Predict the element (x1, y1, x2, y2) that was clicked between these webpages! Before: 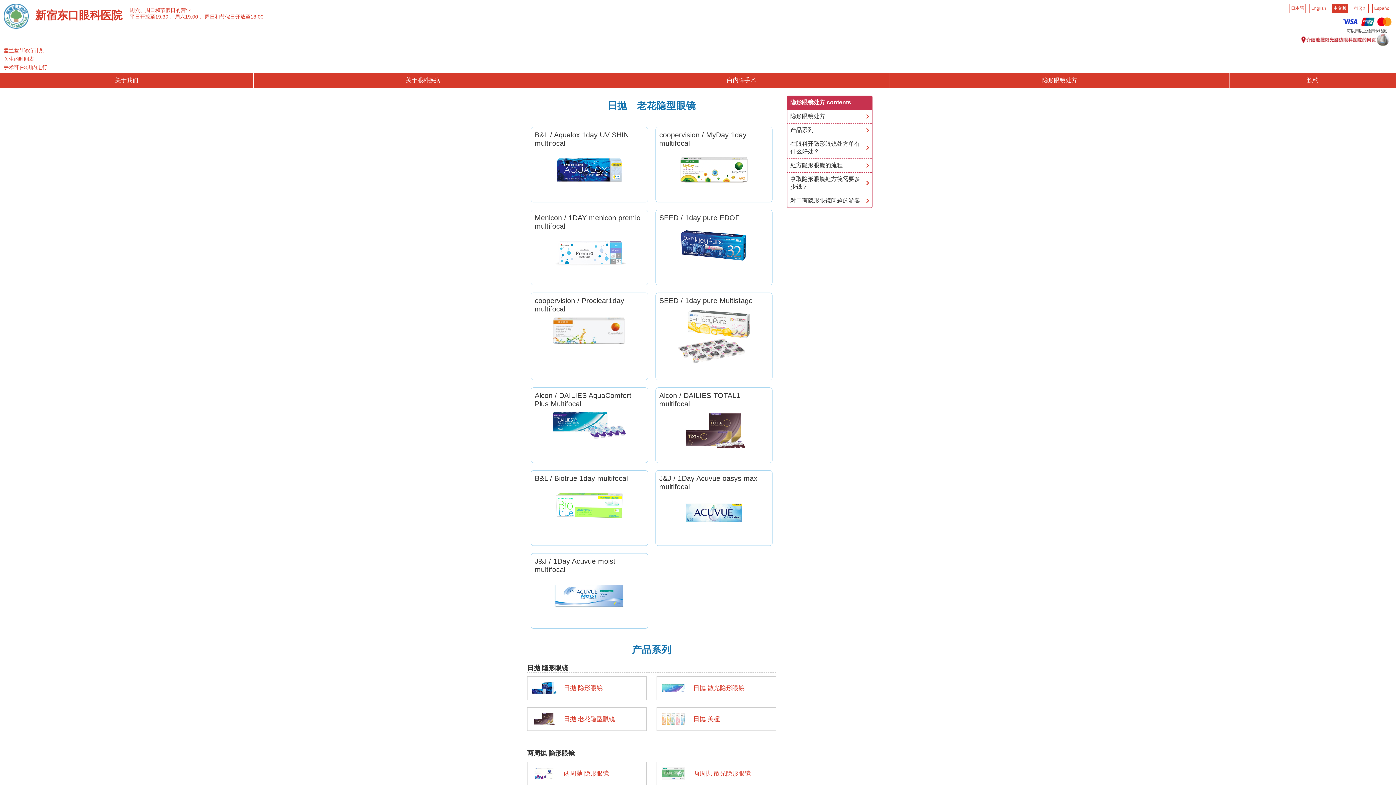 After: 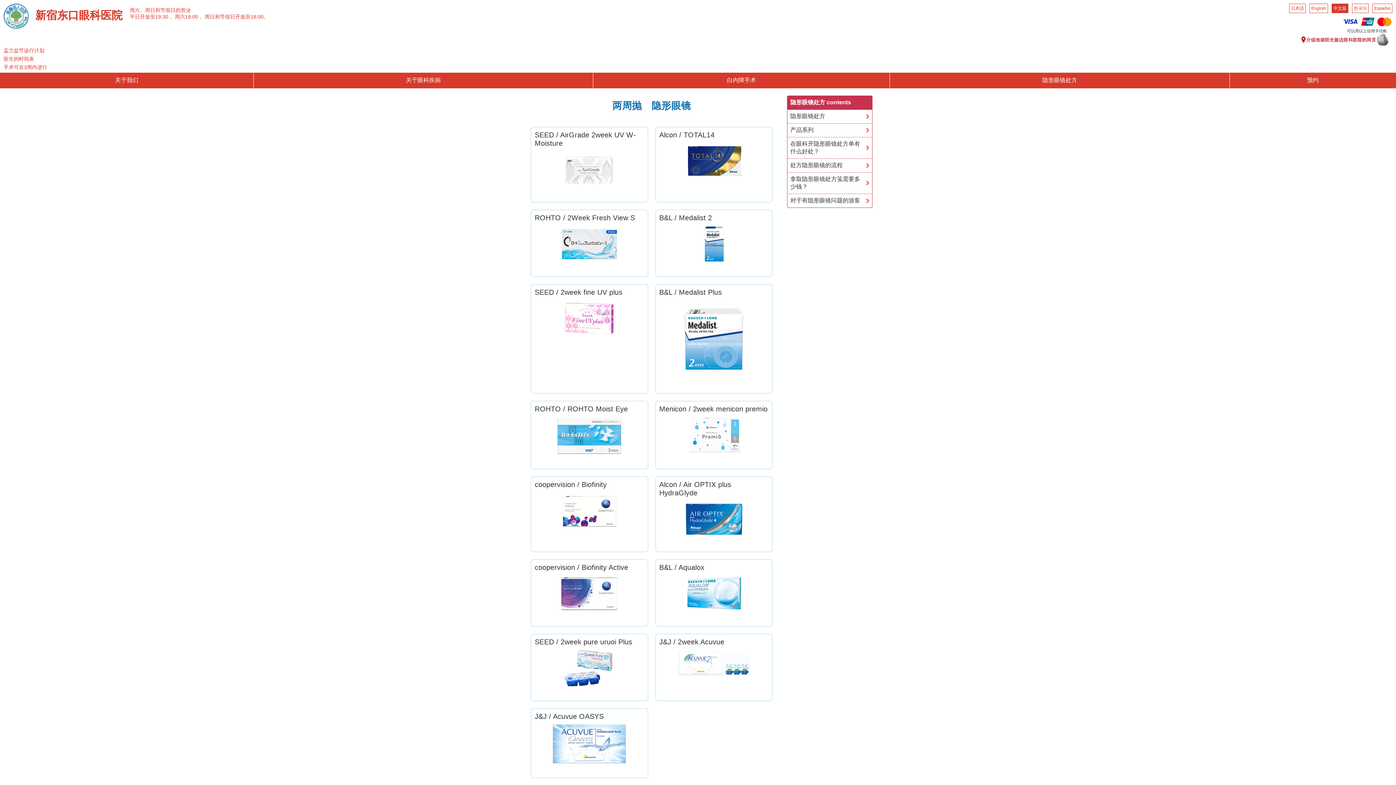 Action: bbox: (527, 762, 646, 785) label: 两周抛 隐形眼镜